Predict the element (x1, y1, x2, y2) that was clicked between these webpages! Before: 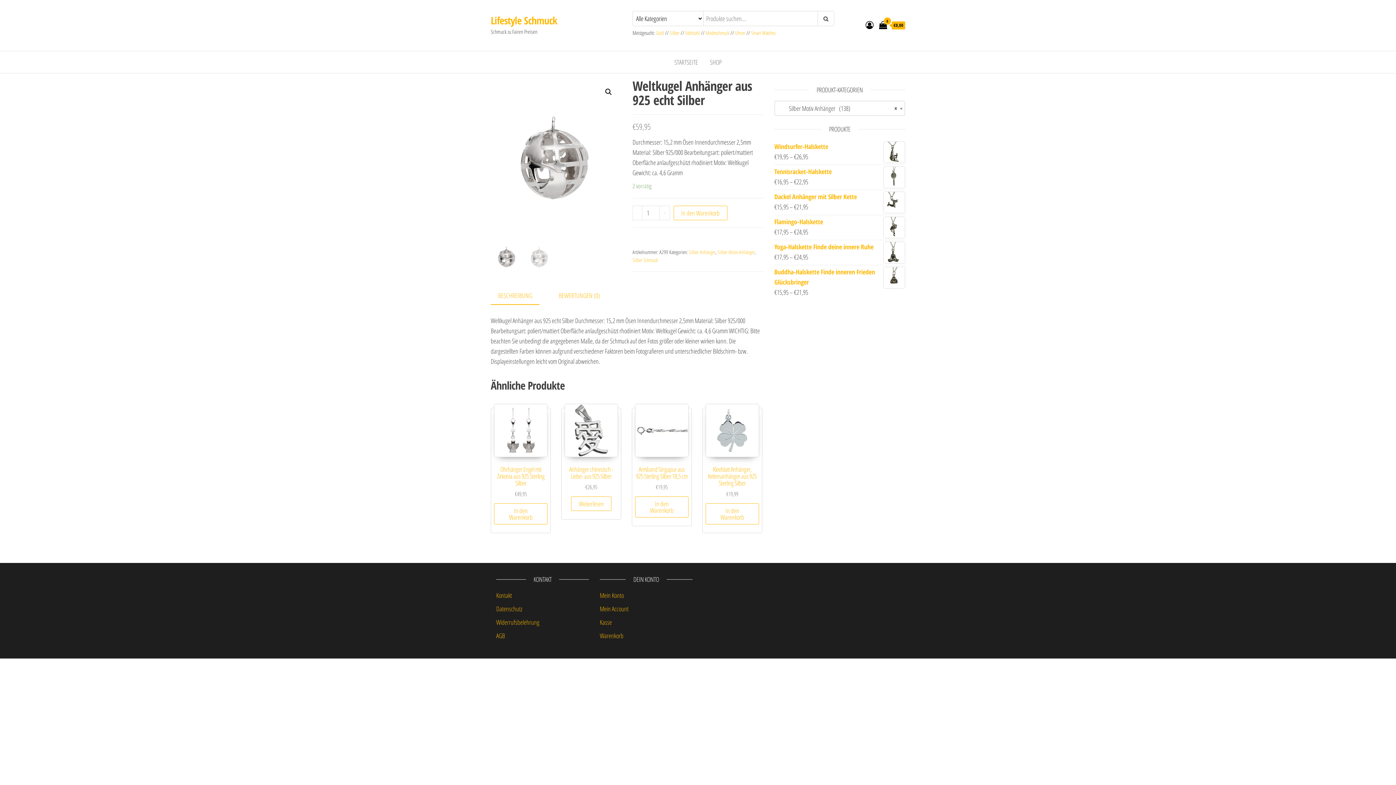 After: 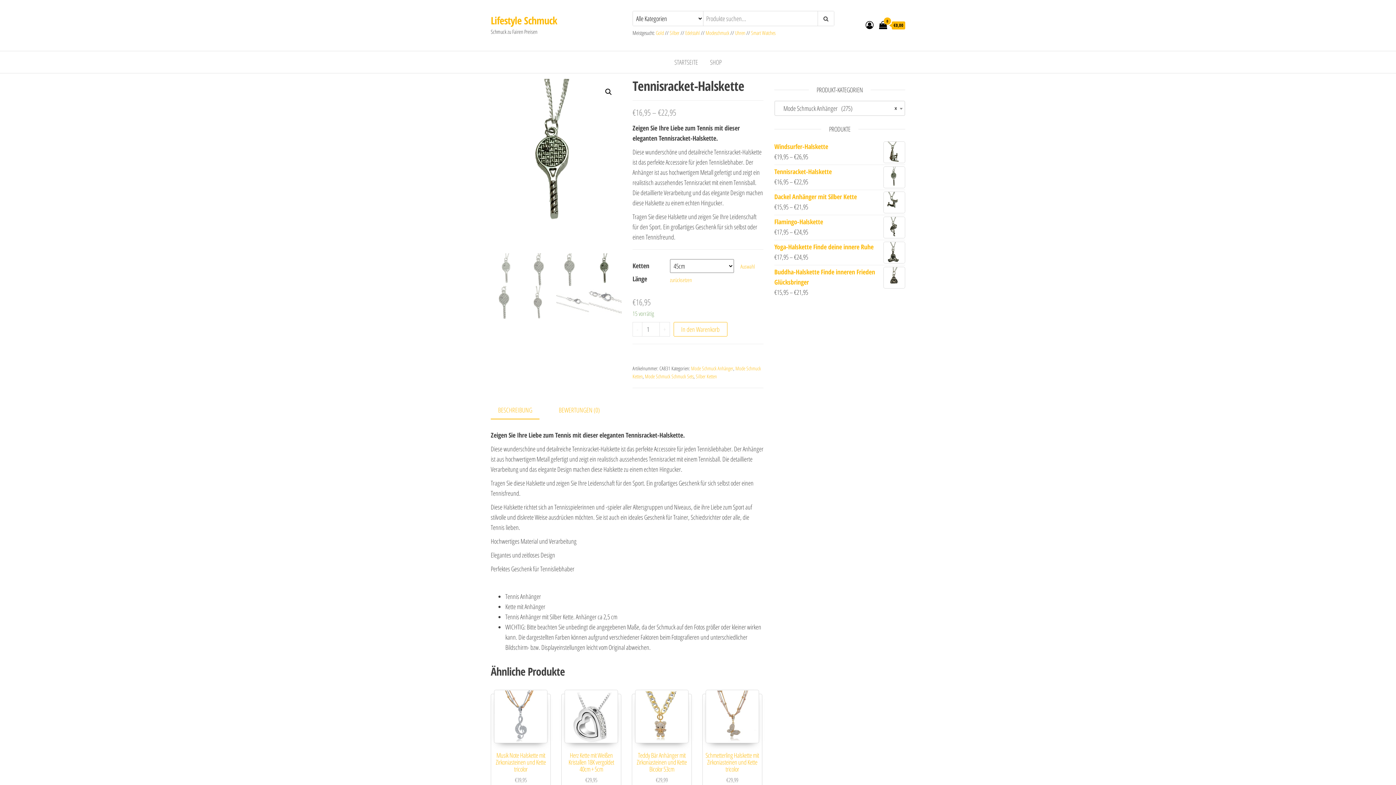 Action: bbox: (774, 166, 905, 176) label: Tennisracket-Halskette